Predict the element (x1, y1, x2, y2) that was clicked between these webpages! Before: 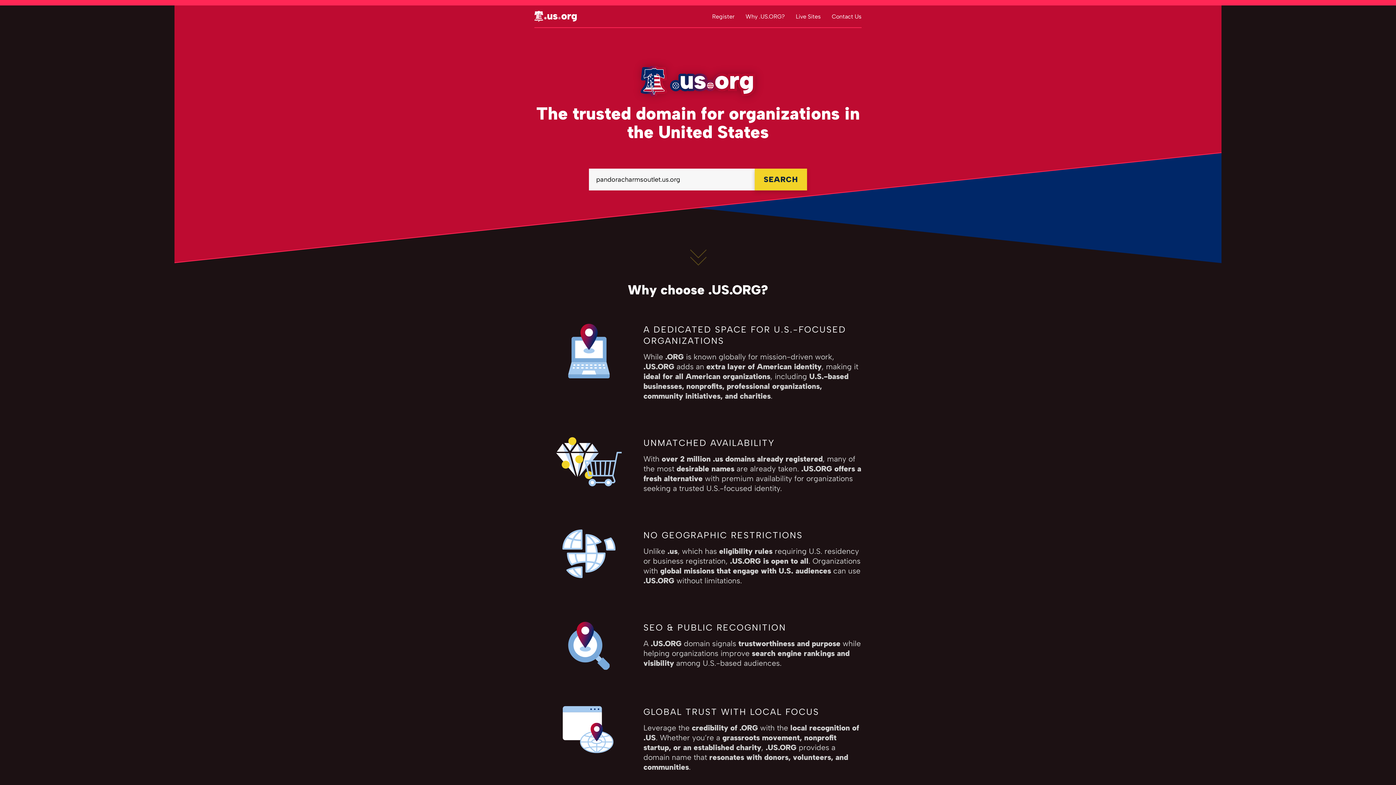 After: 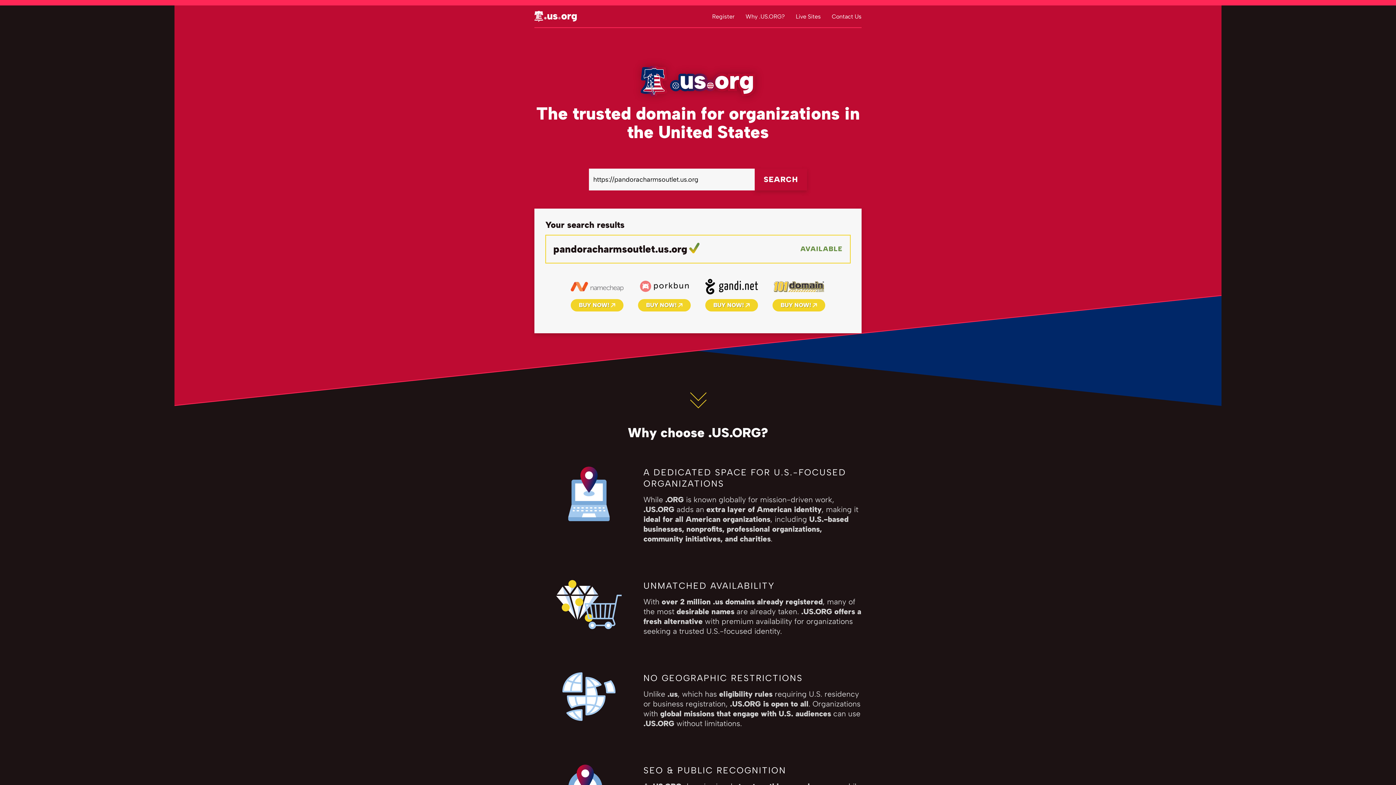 Action: label: SEARCH bbox: (754, 168, 807, 190)